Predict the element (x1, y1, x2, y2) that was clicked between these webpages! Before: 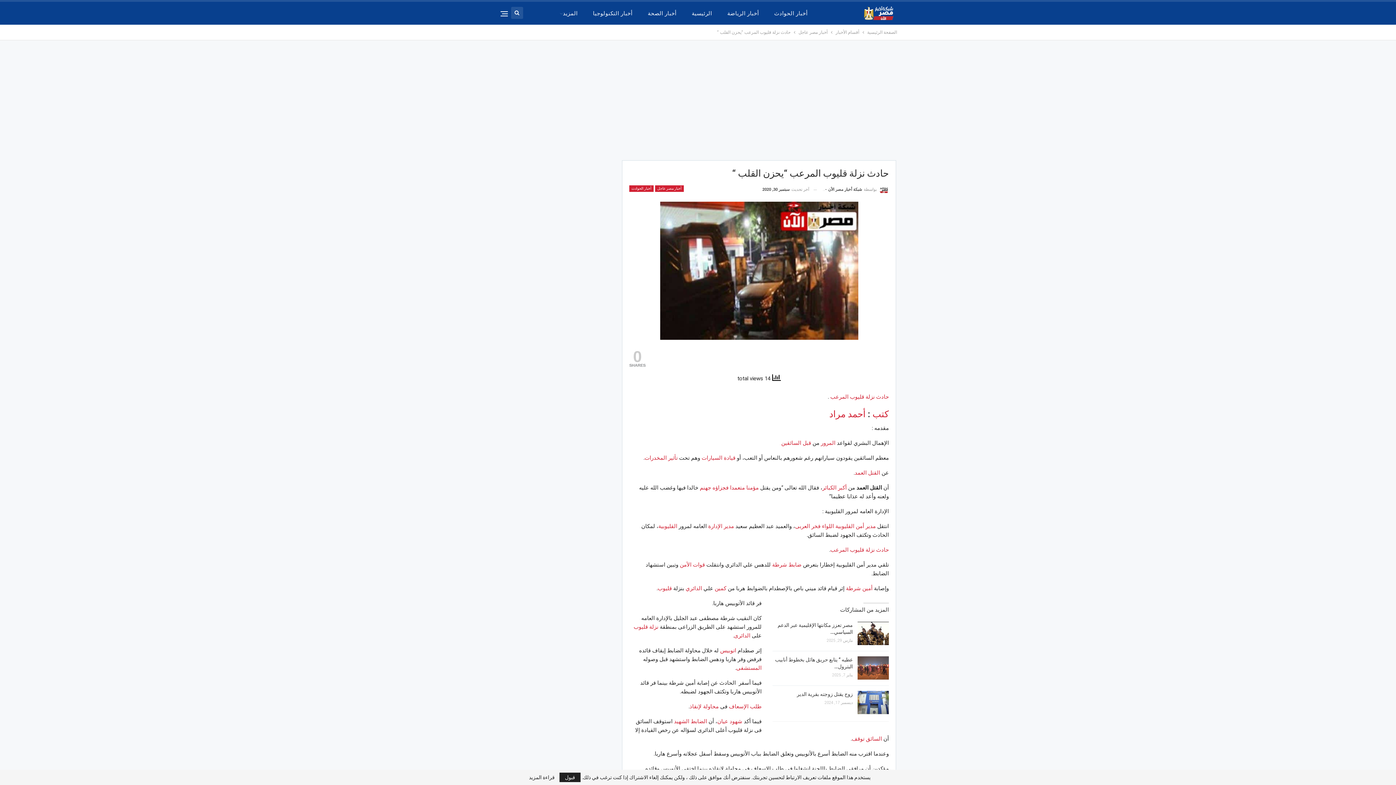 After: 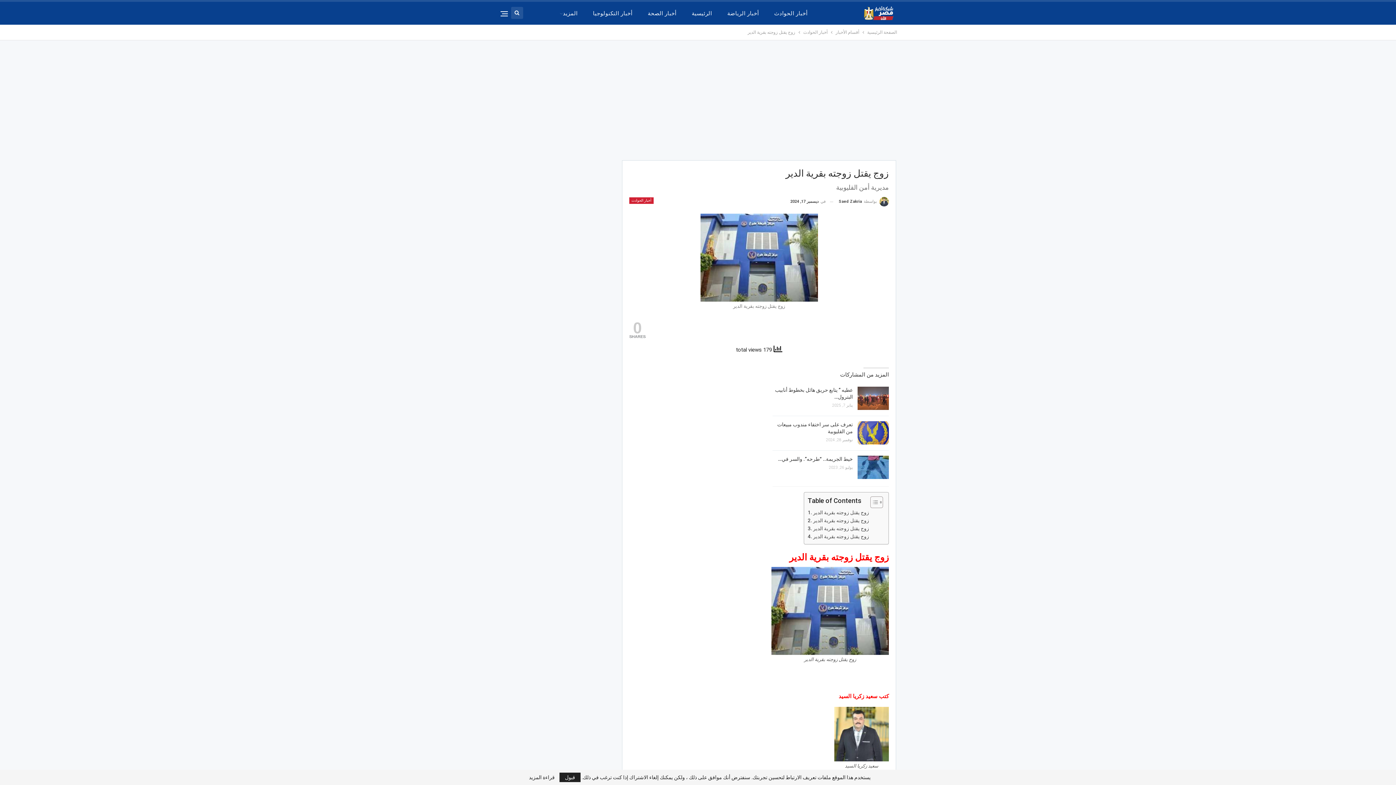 Action: label: زوج يقتل زوجته بقرية الدير bbox: (797, 691, 853, 697)